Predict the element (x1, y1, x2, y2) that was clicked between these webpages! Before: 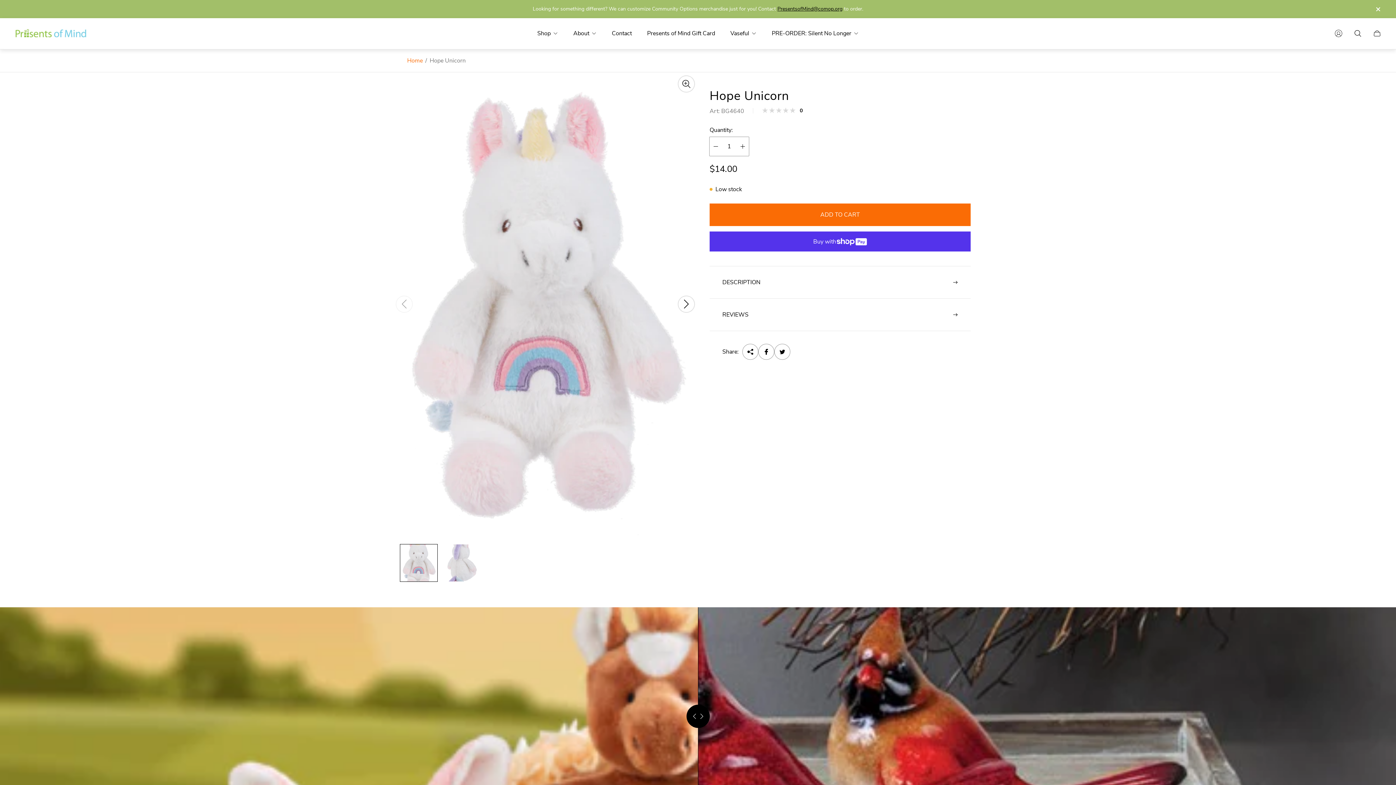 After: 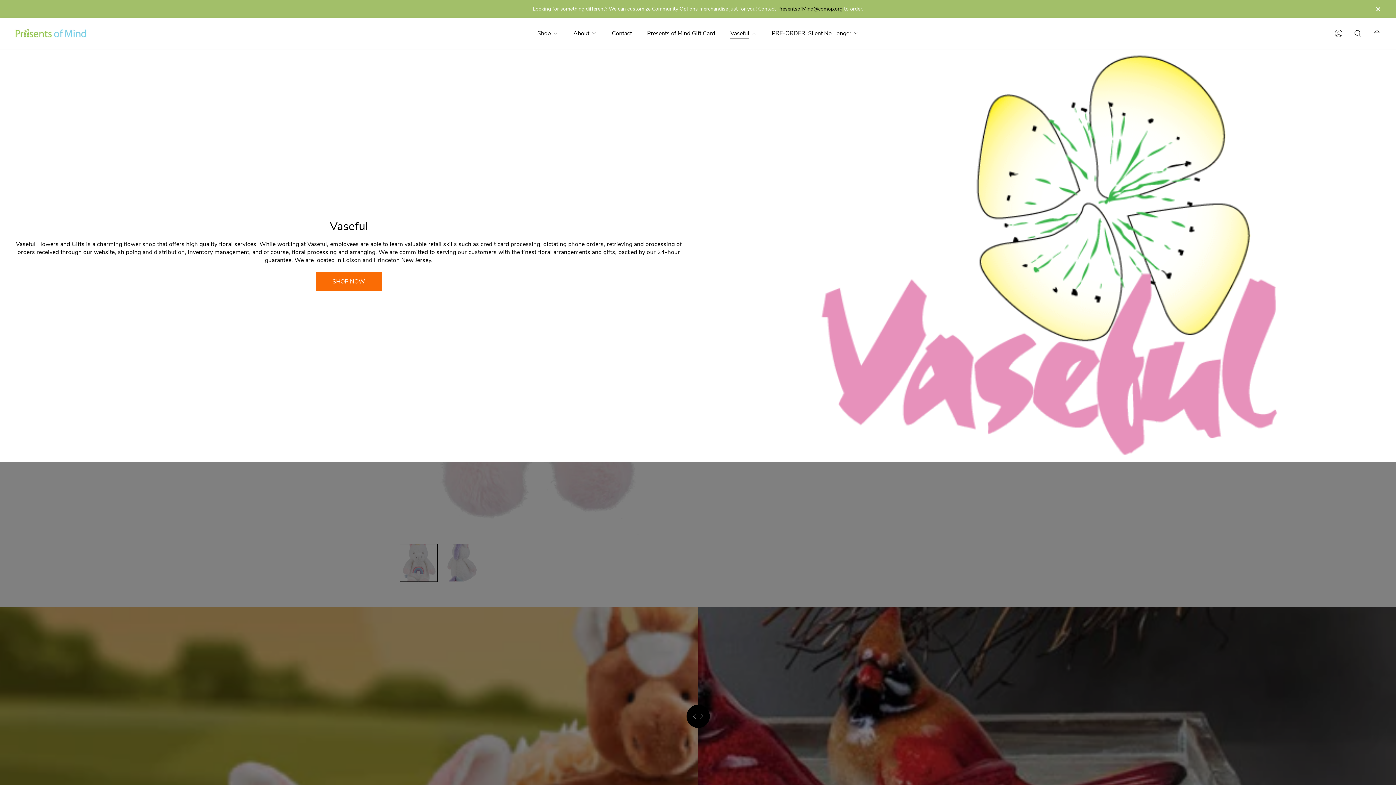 Action: bbox: (722, 25, 764, 41) label: Vaseful